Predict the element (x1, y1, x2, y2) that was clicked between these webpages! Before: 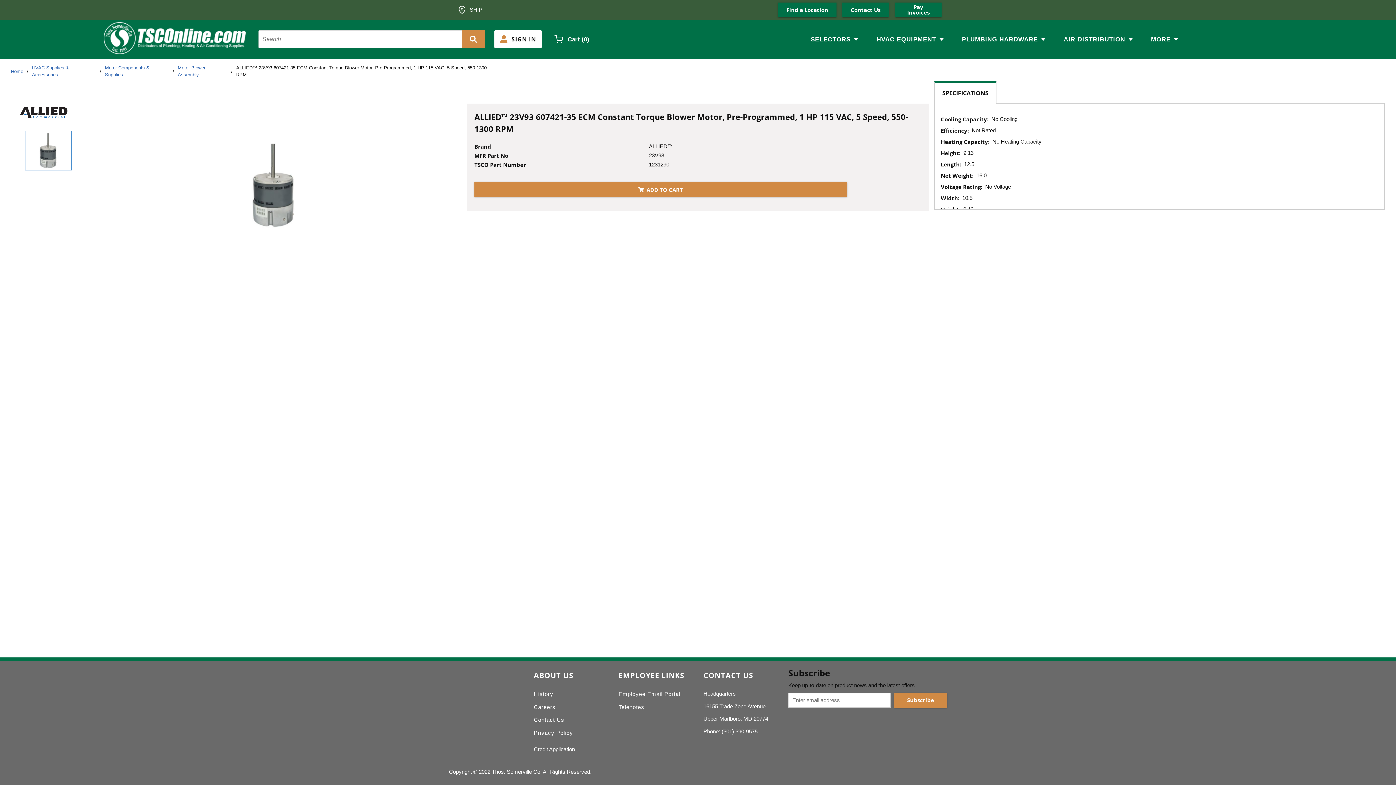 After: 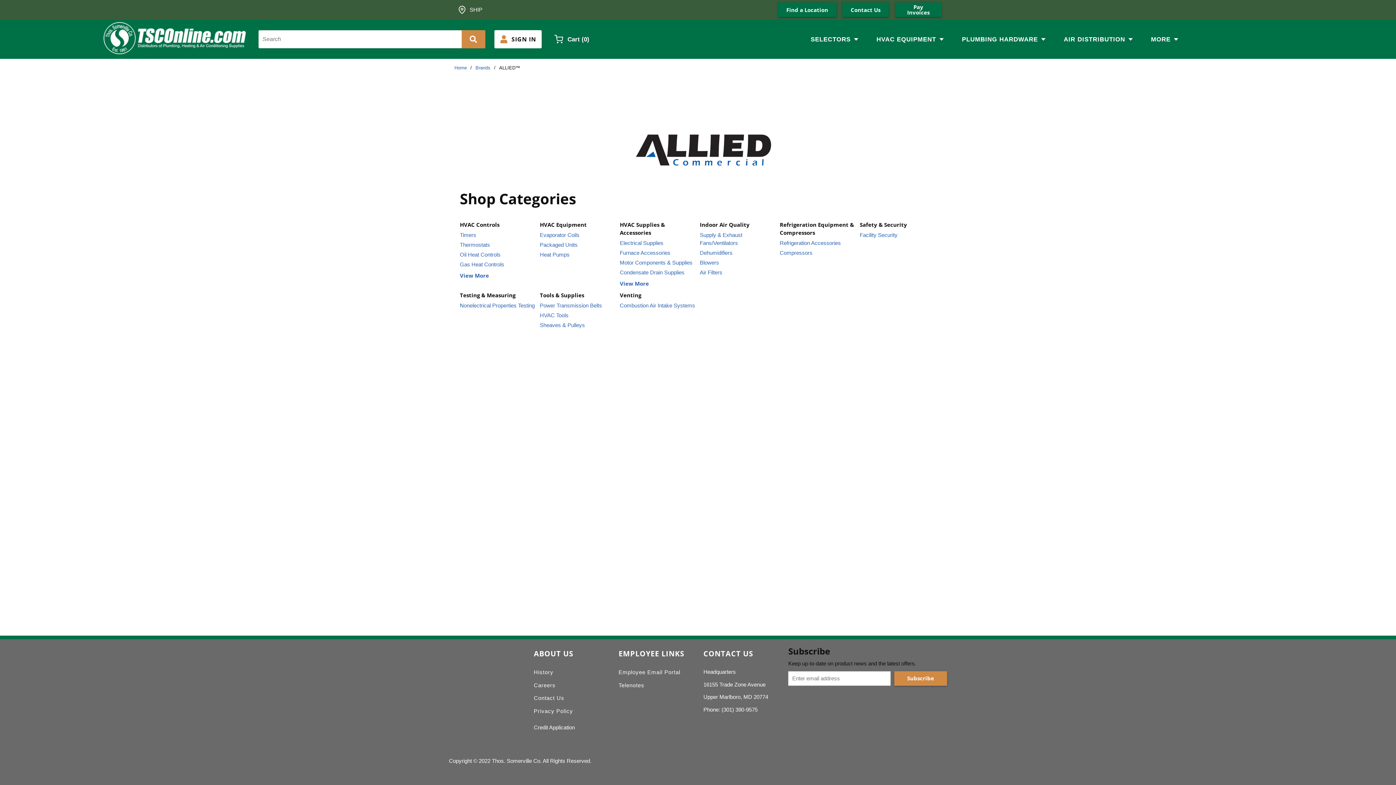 Action: bbox: (10, 90, 461, 123)